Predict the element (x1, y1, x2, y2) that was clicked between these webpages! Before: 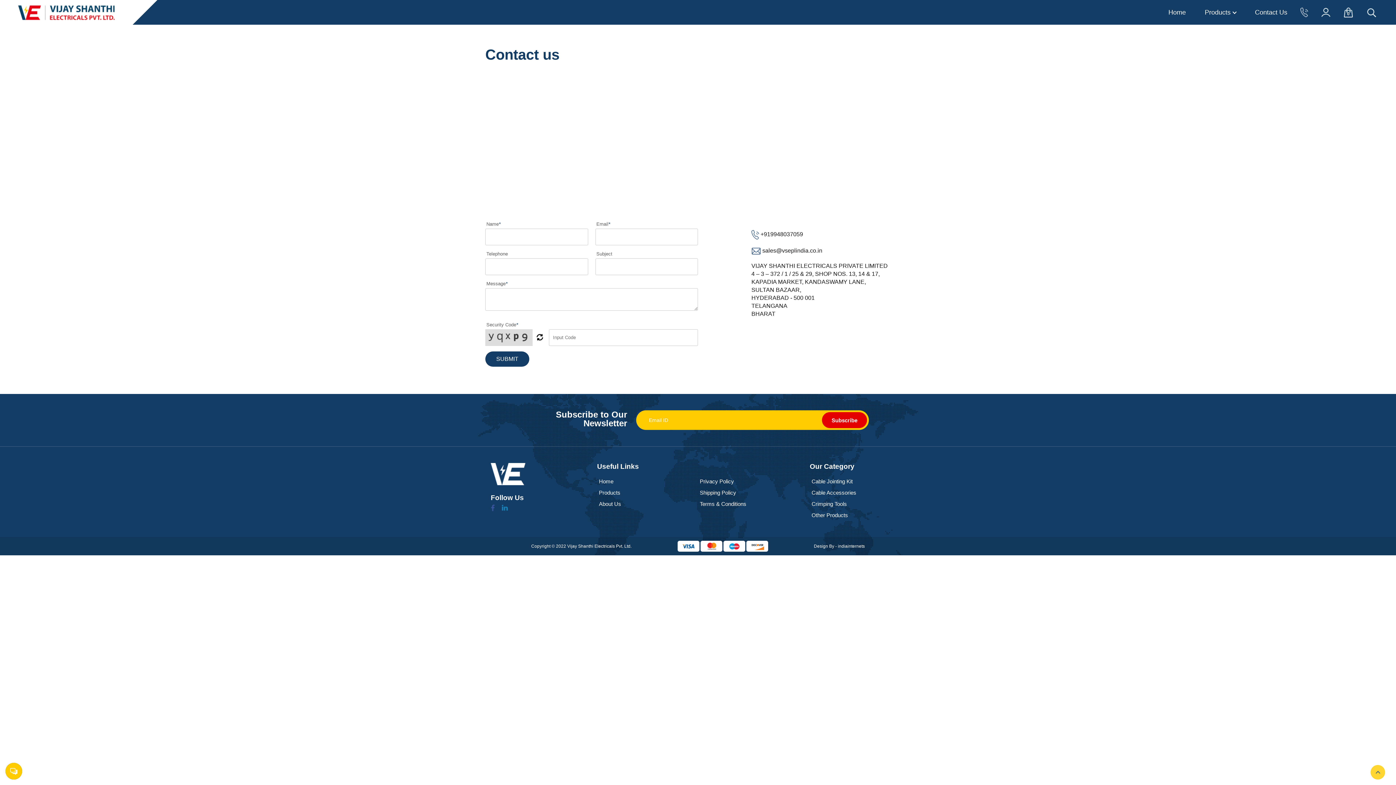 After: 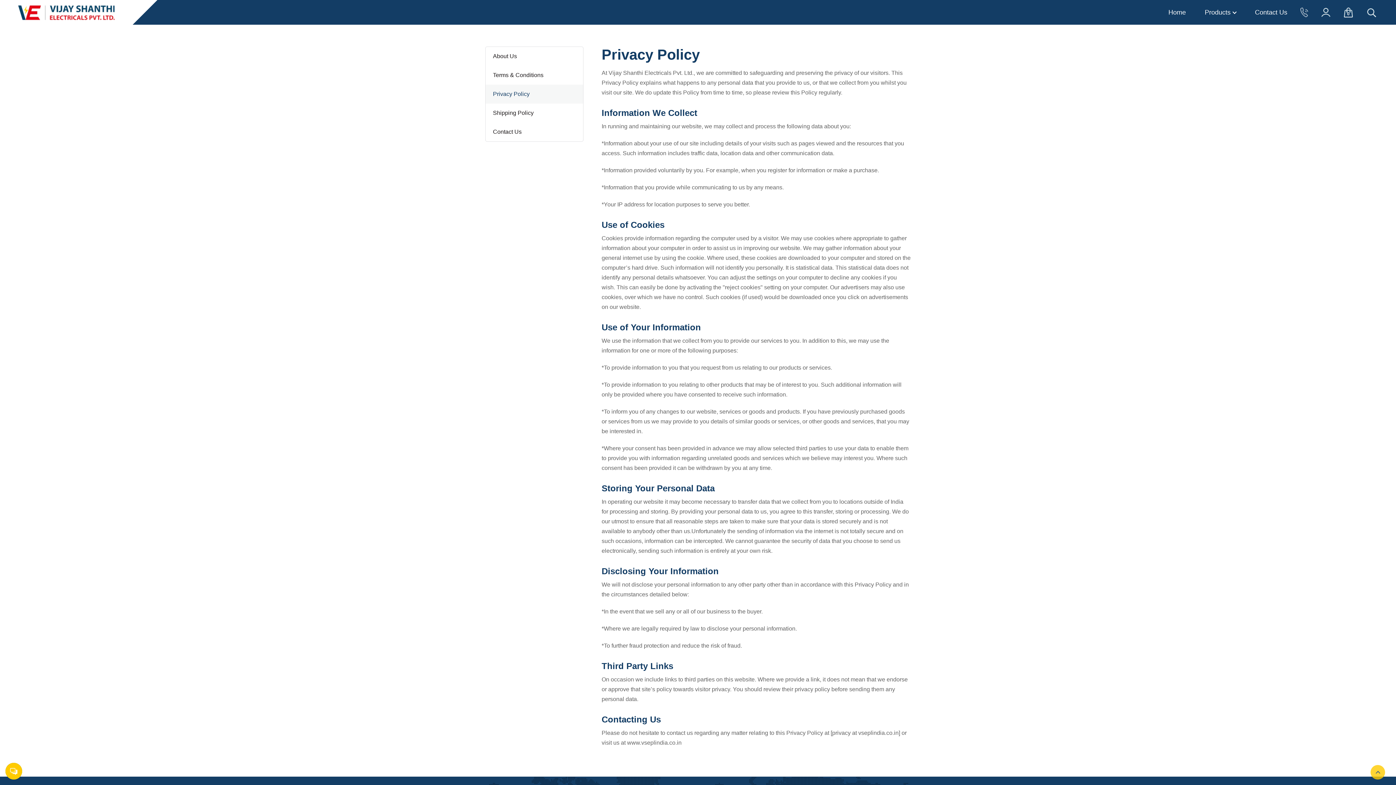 Action: bbox: (700, 478, 734, 484) label: Privacy Policy